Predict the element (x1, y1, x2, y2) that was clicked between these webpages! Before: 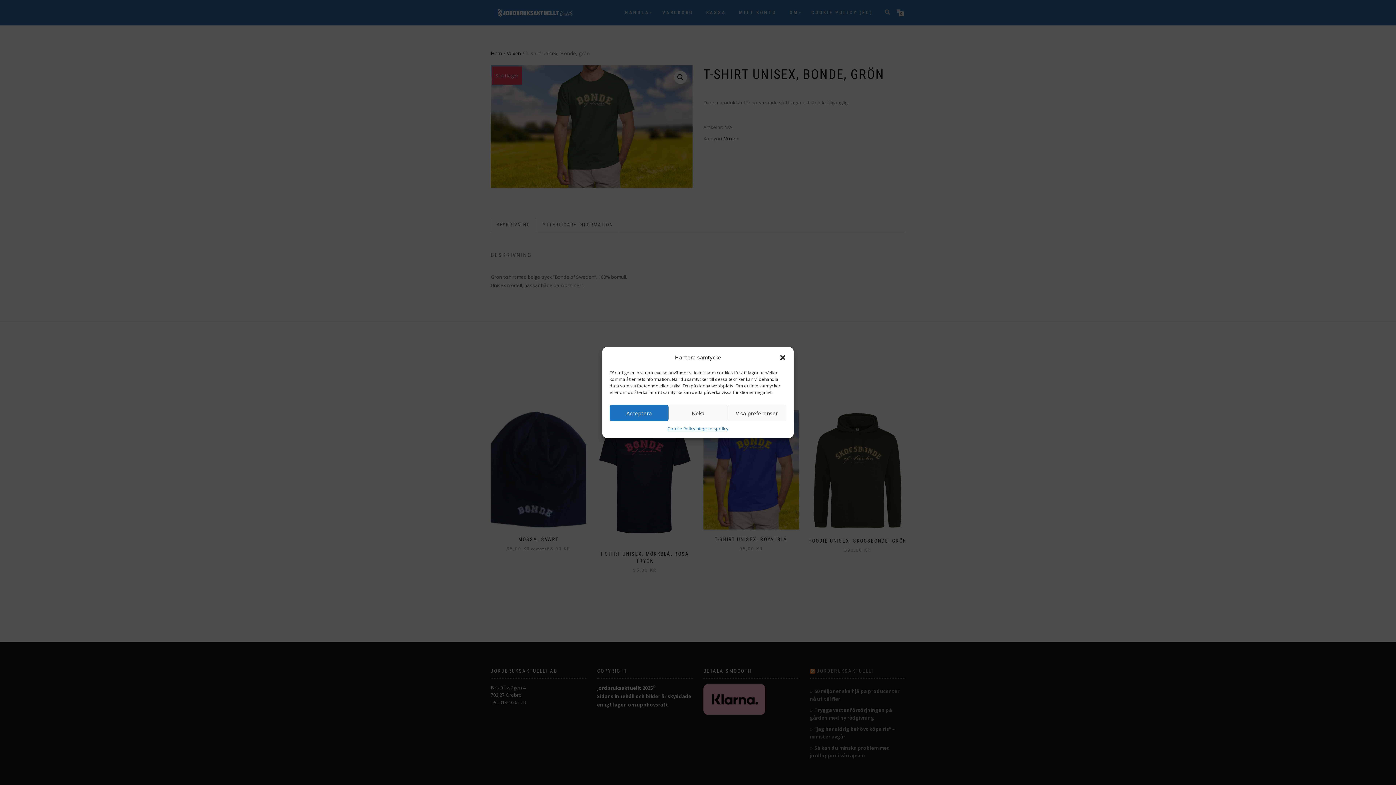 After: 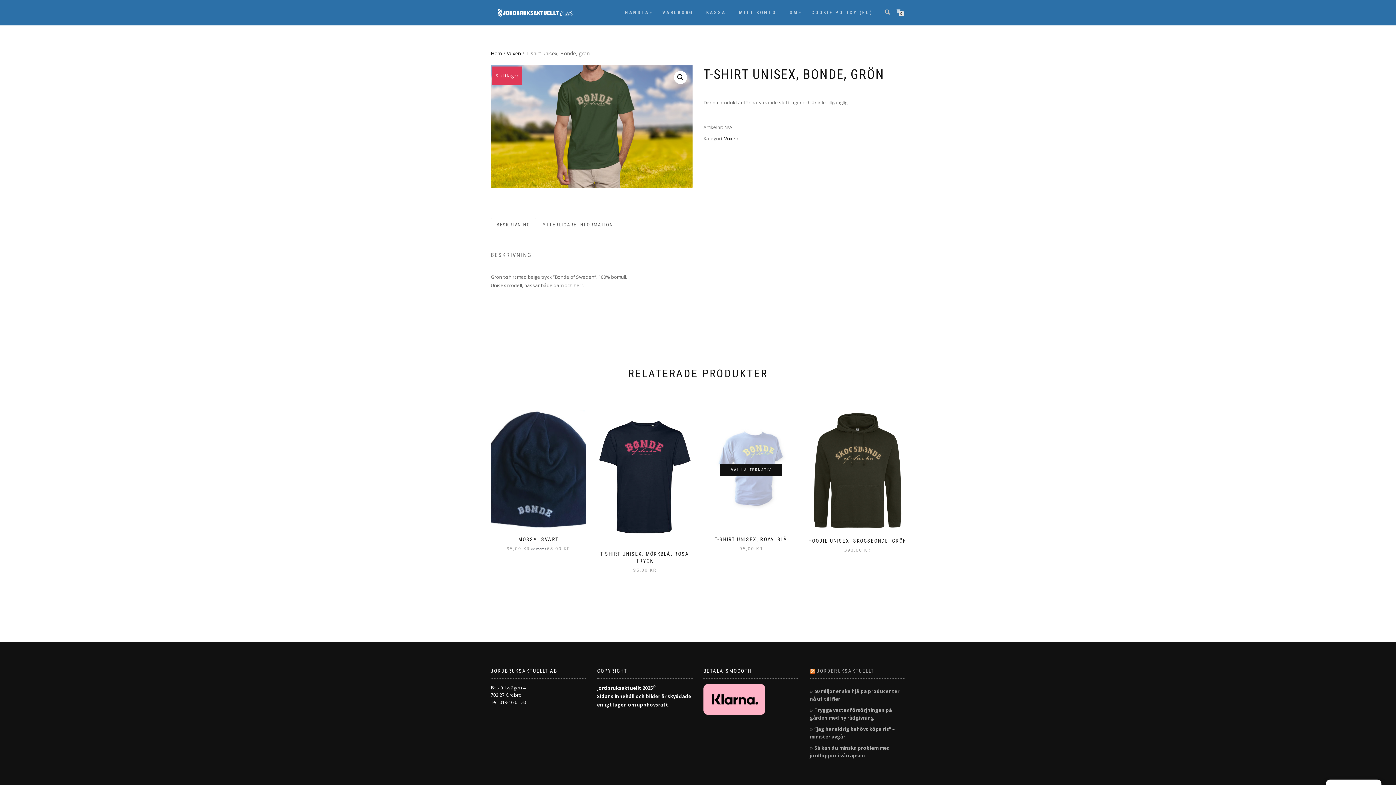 Action: bbox: (668, 405, 727, 421) label: Neka